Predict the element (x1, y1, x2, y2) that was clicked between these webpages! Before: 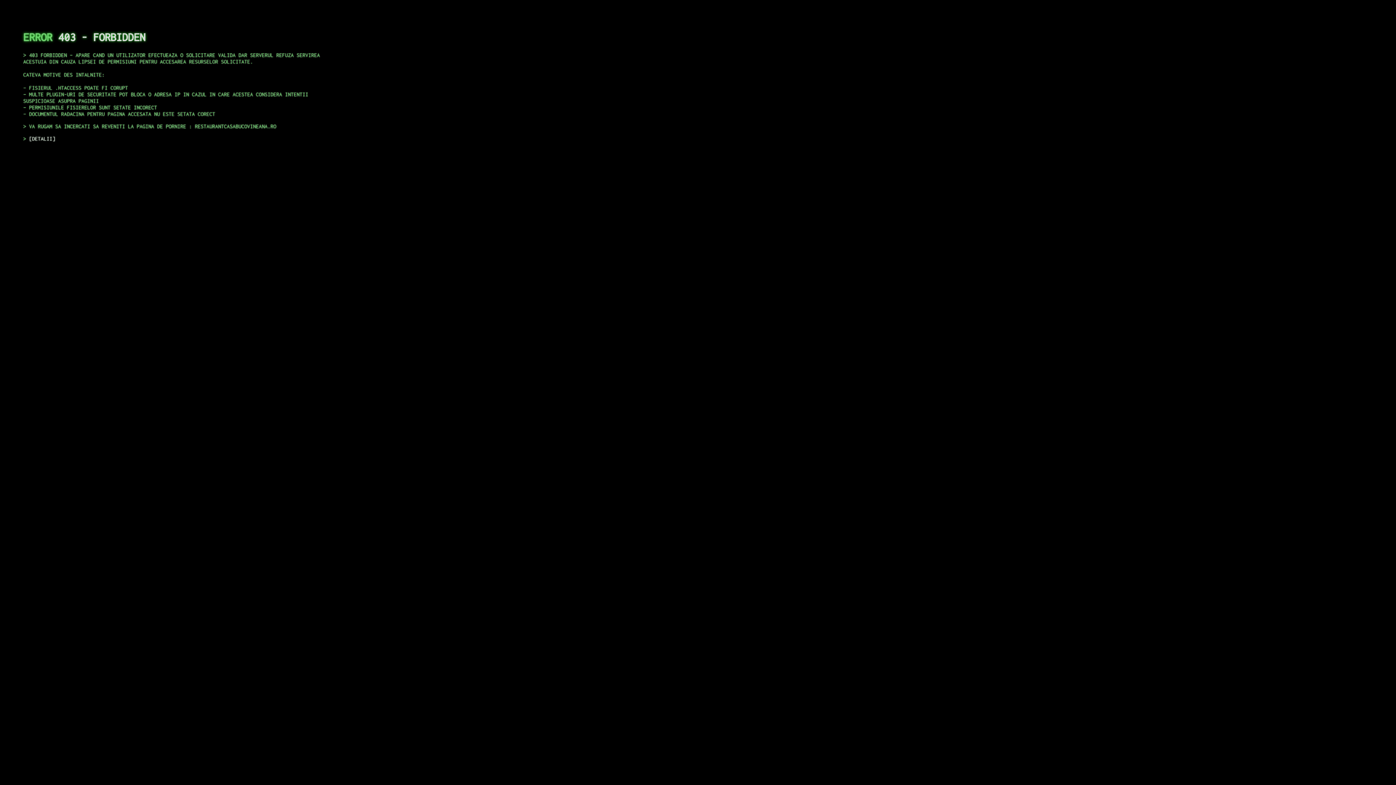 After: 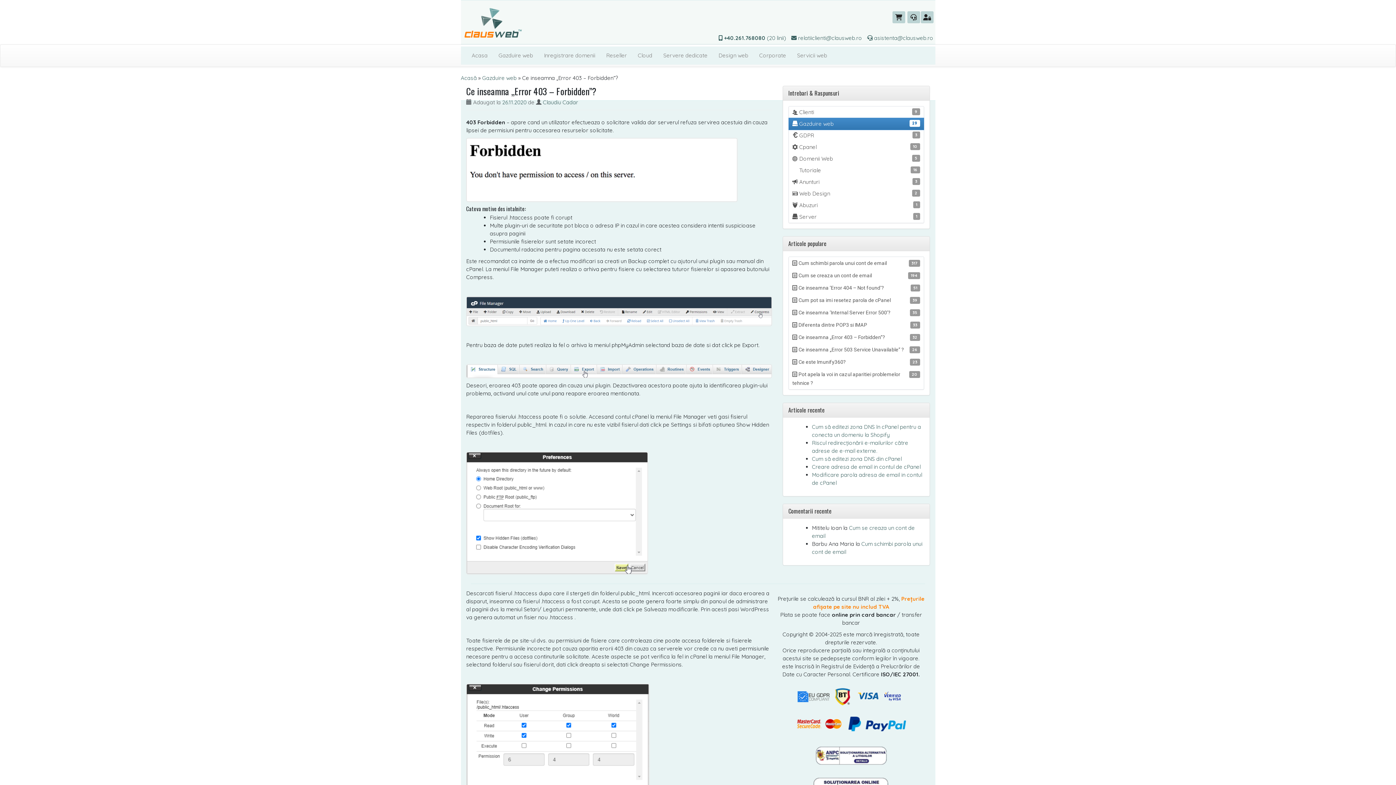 Action: bbox: (29, 135, 55, 141) label: DETALII